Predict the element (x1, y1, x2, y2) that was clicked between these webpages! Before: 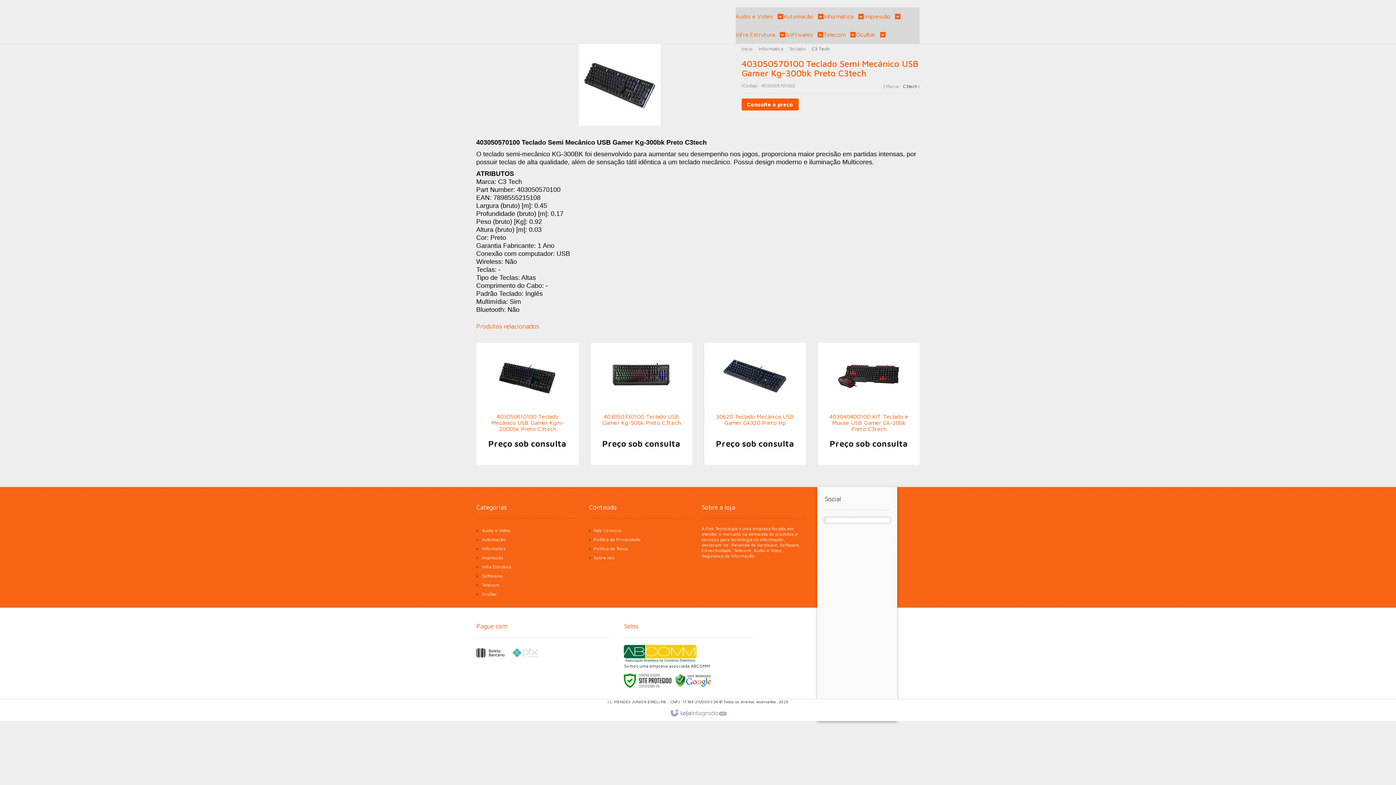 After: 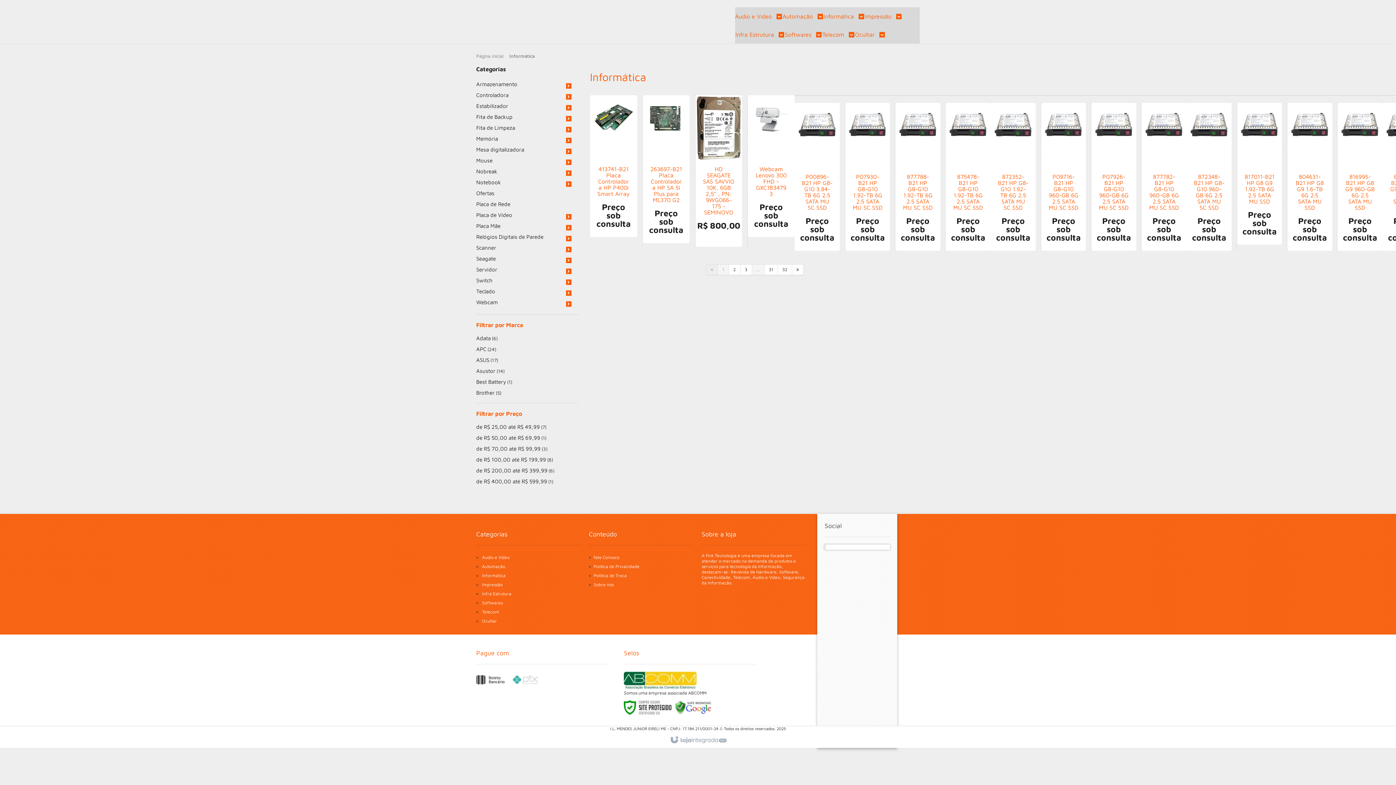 Action: bbox: (824, 7, 863, 25) label: Informática 